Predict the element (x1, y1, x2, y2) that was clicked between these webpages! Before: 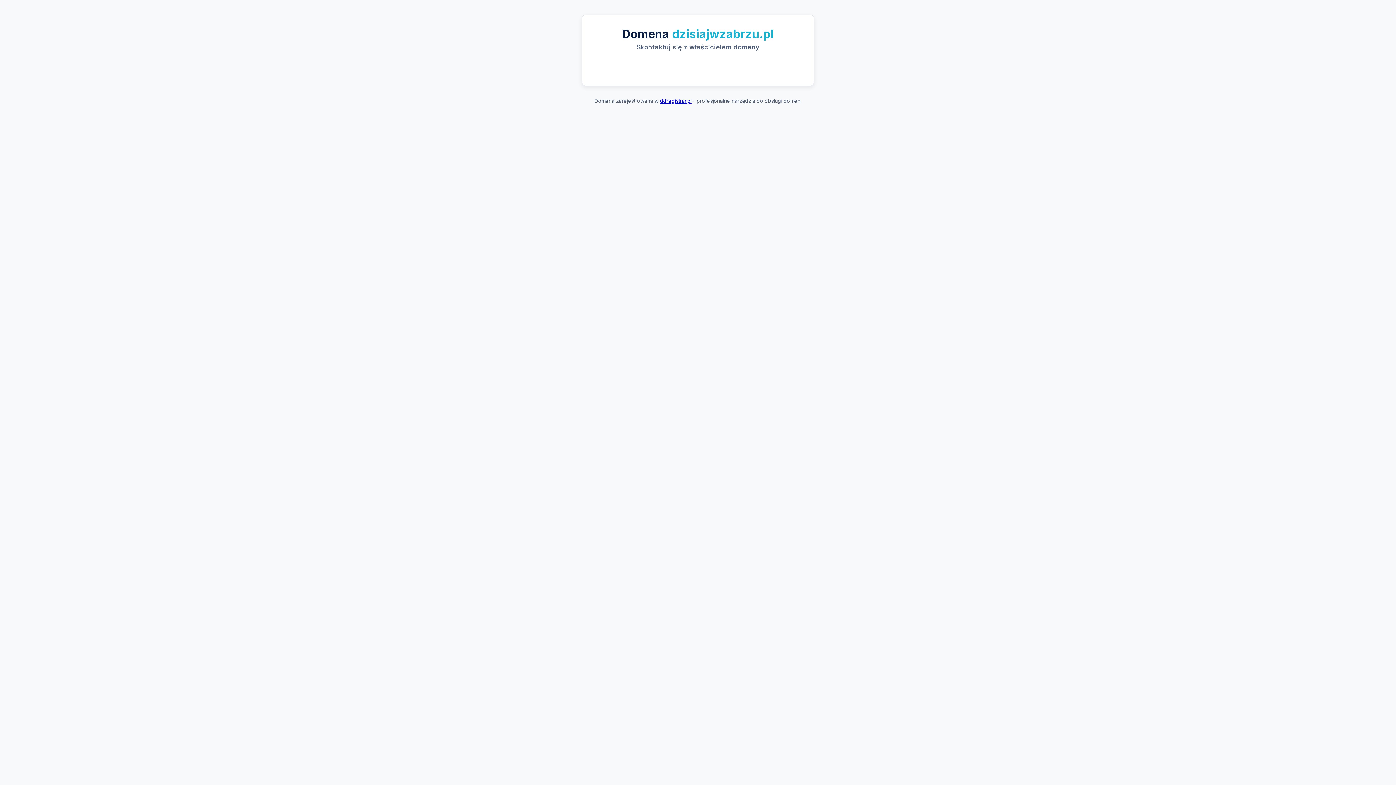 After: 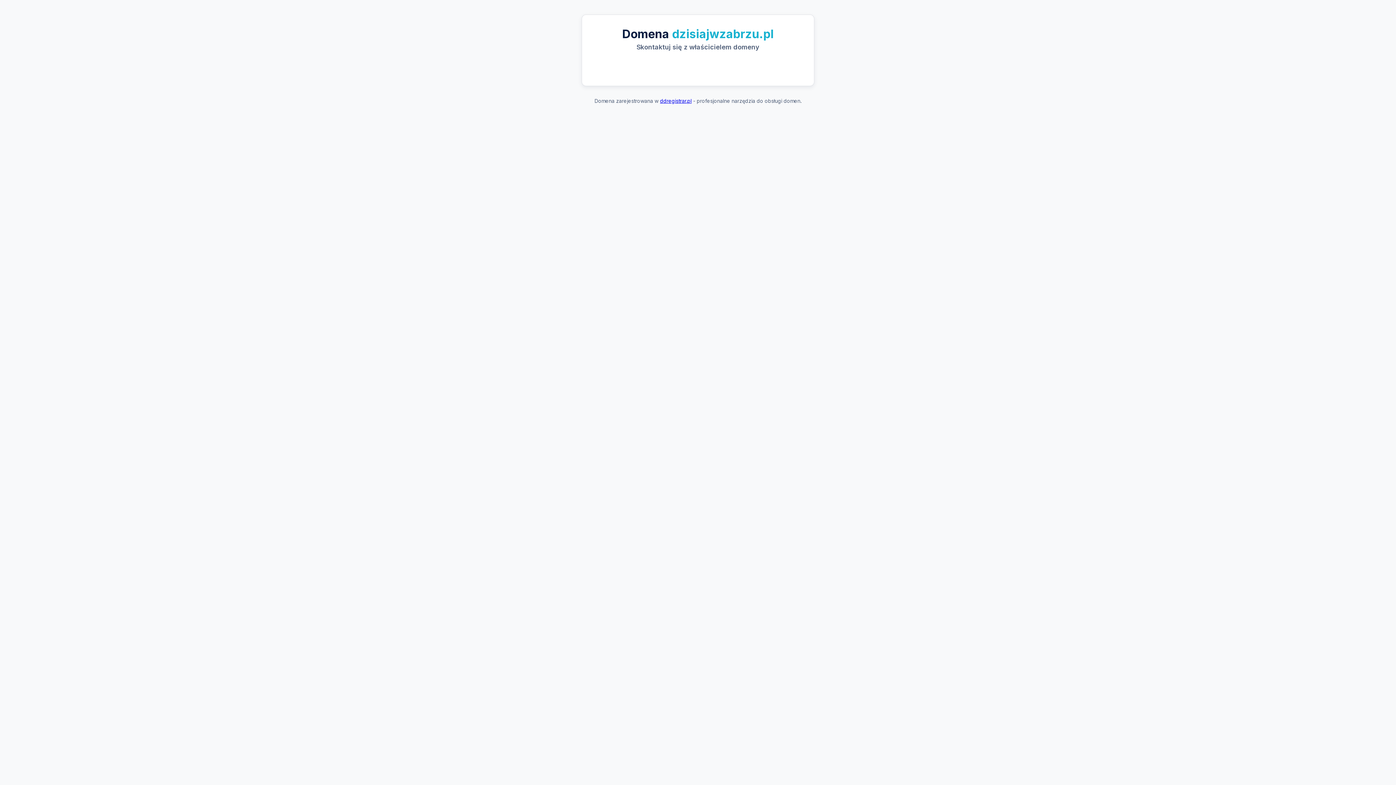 Action: label: ddregistrar.pl bbox: (660, 97, 691, 104)